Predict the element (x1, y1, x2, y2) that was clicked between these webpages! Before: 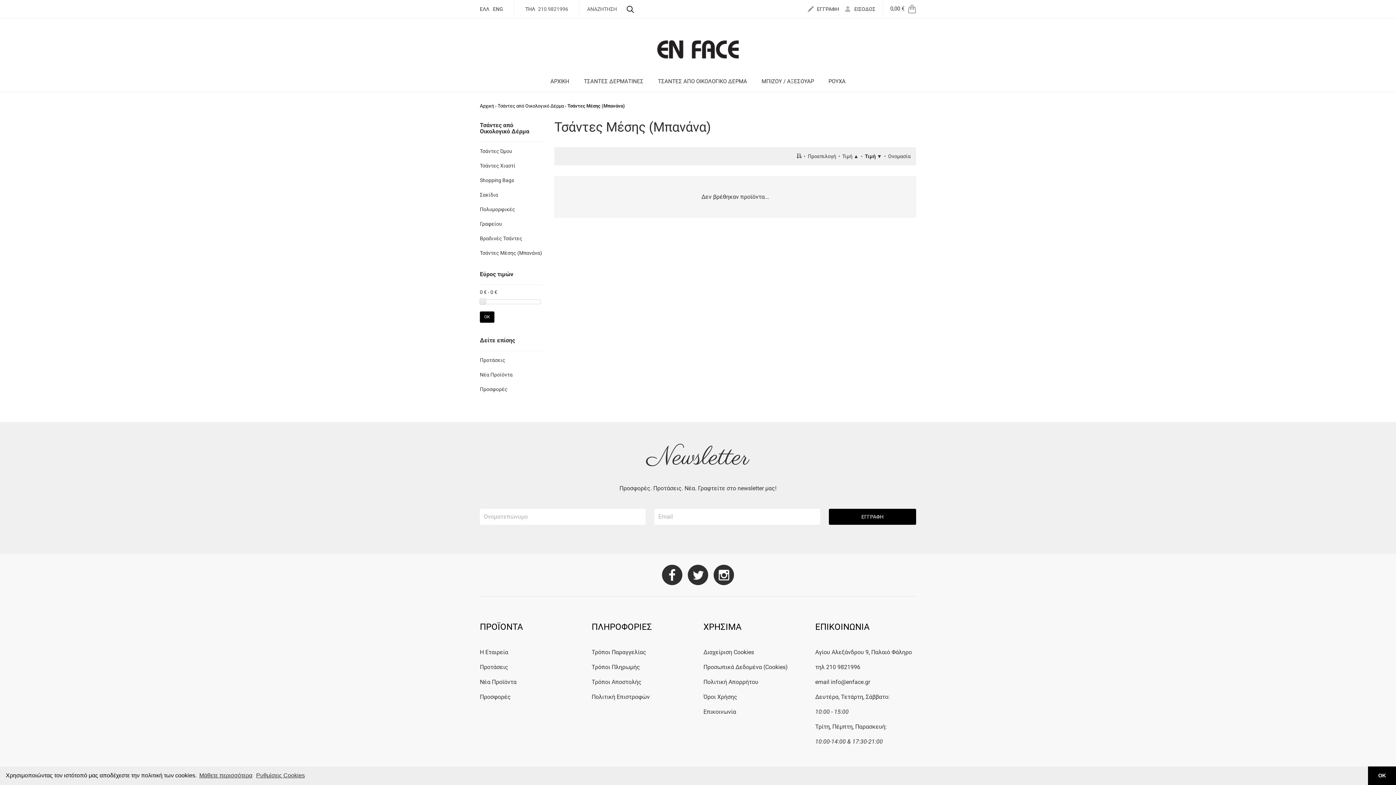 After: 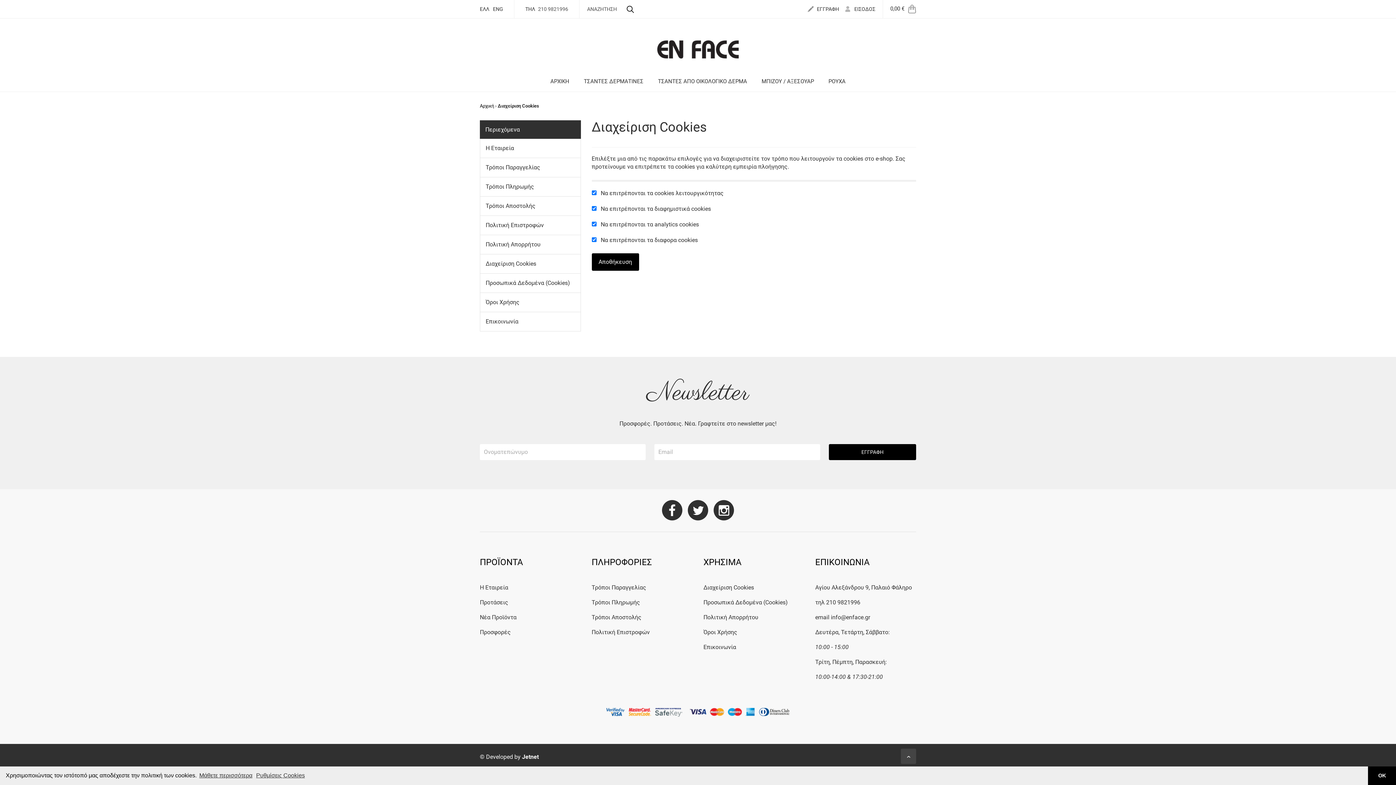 Action: label: Διαχείριση Cookies bbox: (703, 649, 754, 656)